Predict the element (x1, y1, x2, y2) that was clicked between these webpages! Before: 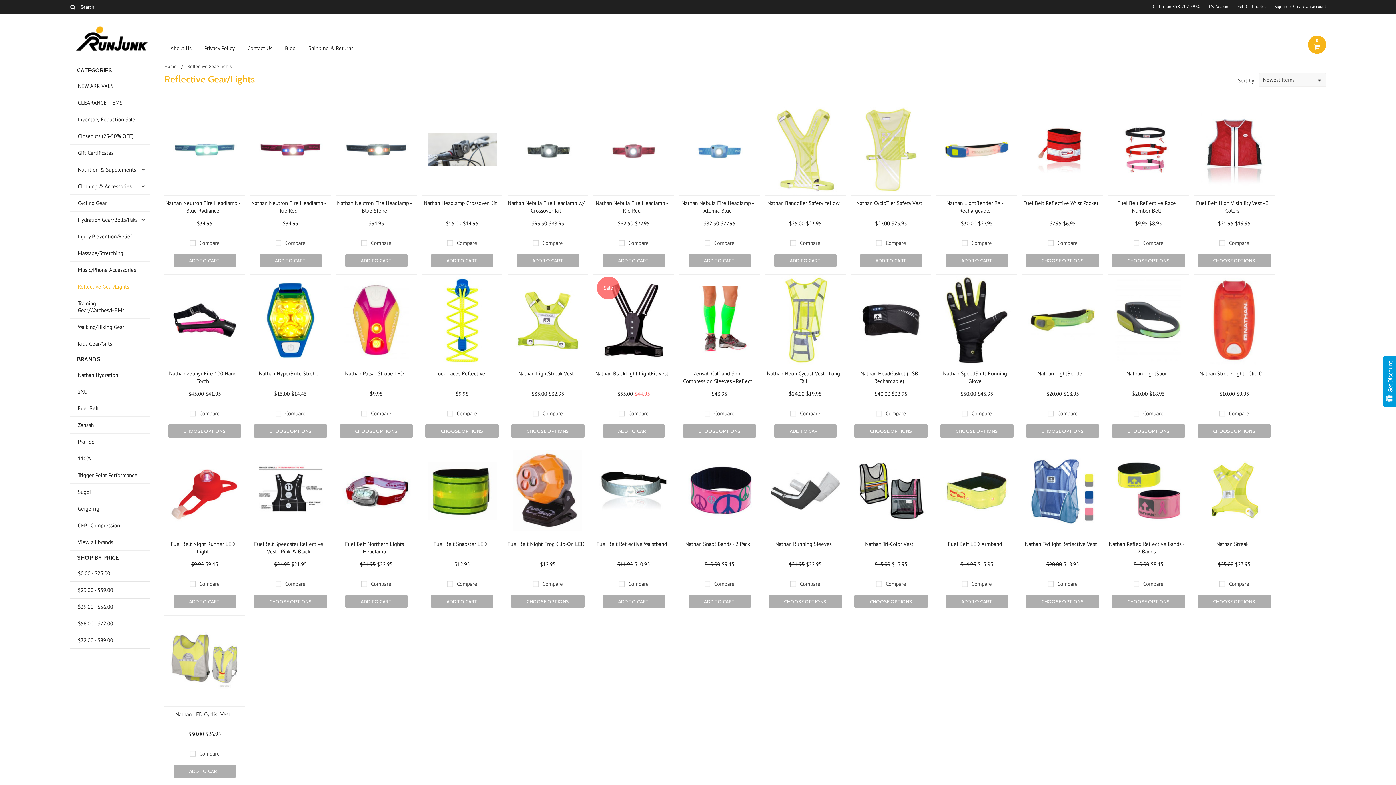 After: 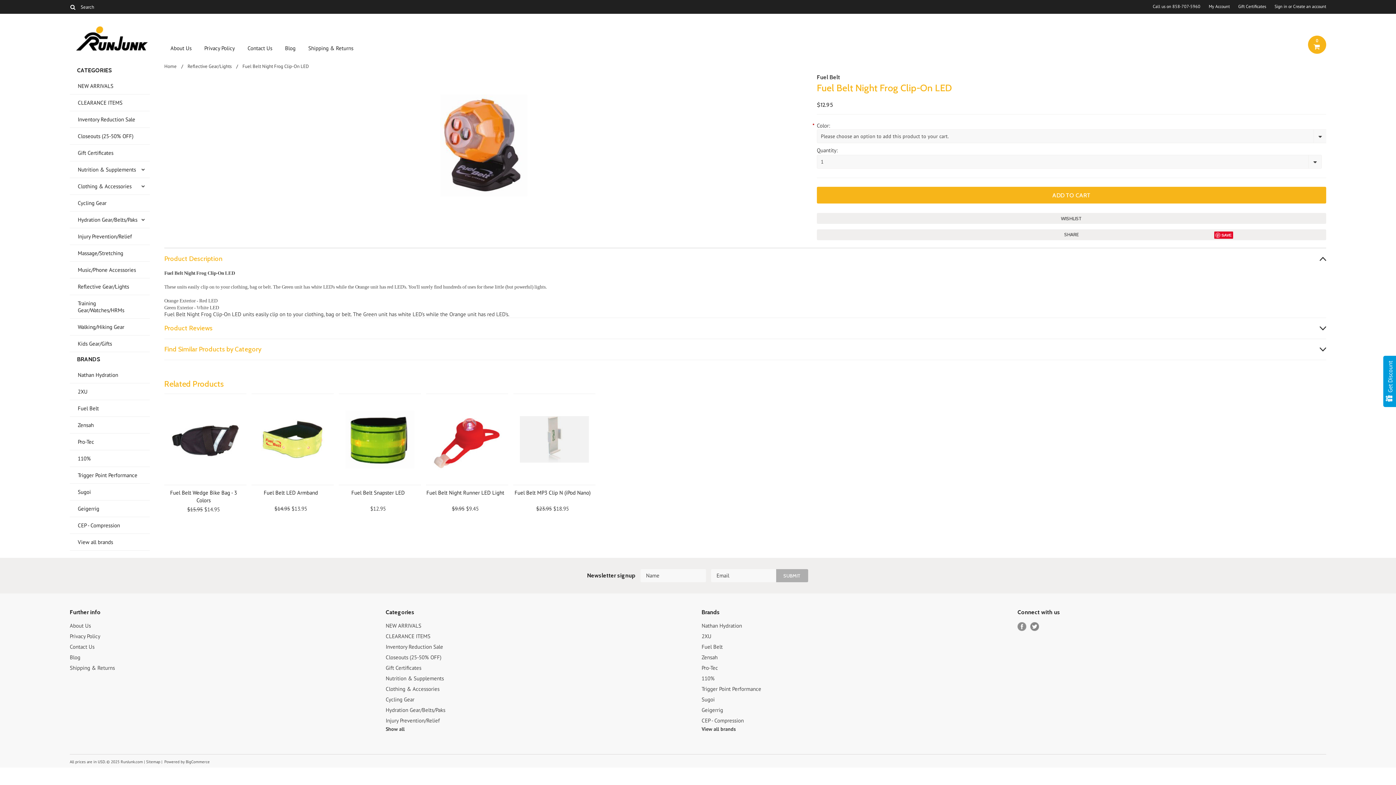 Action: bbox: (511, 595, 584, 608) label: CHOOSE OPTIONS